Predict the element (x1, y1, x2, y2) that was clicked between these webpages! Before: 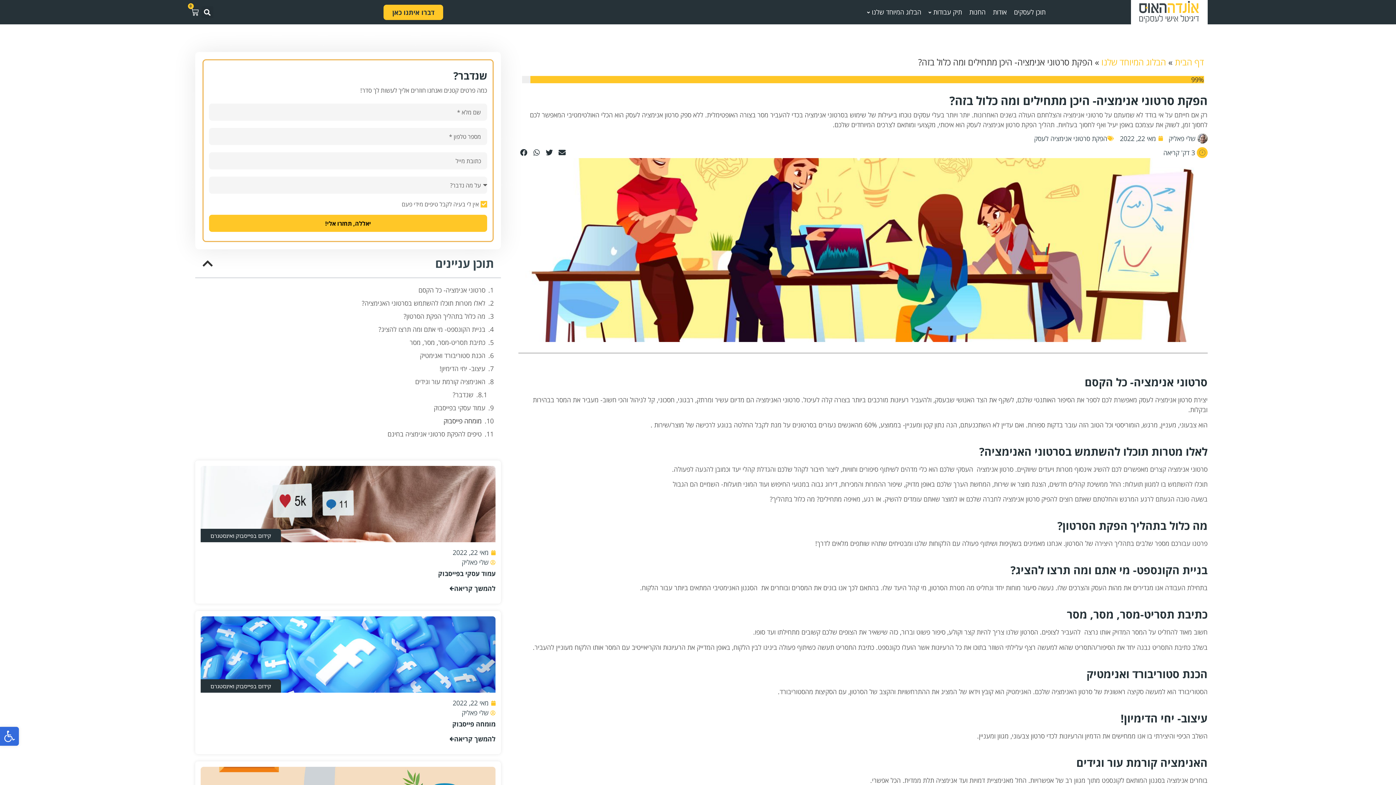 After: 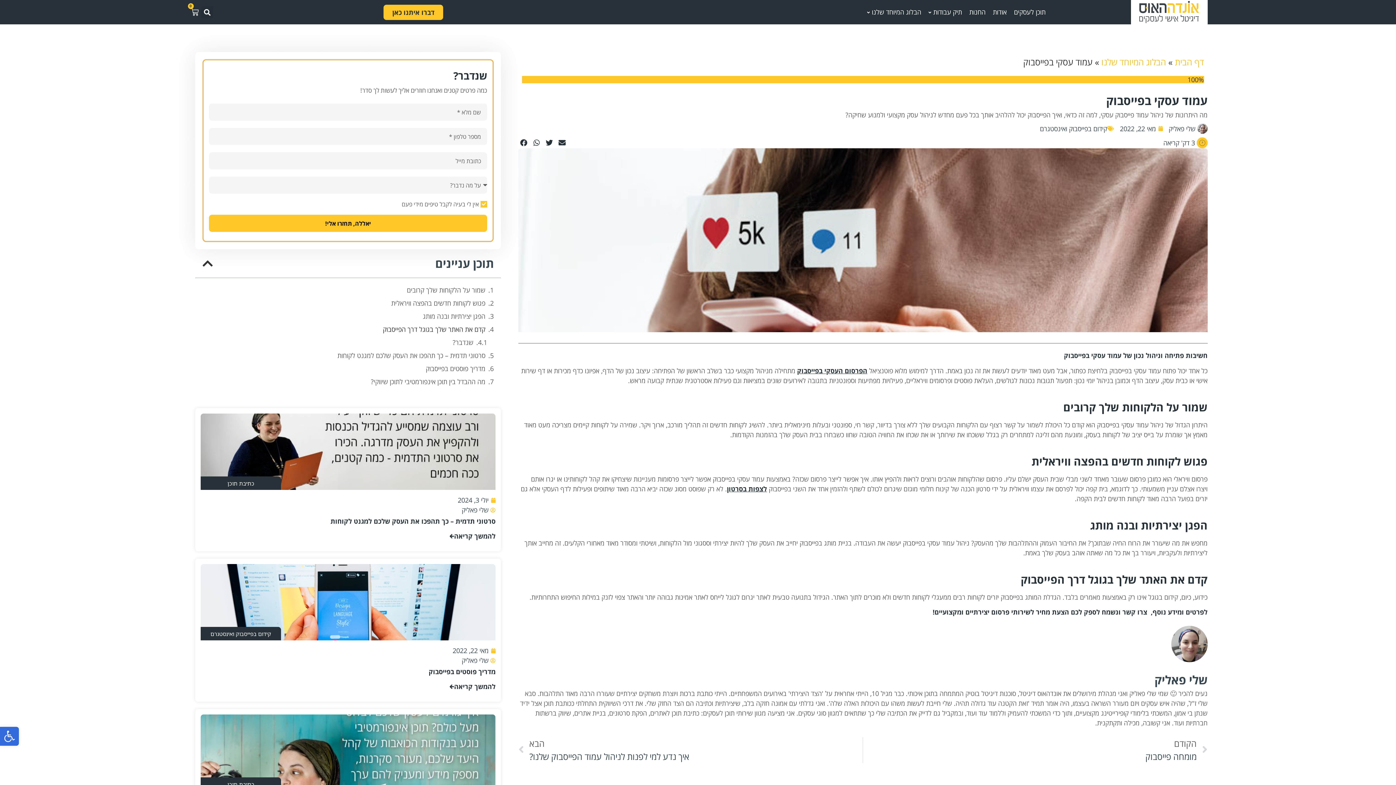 Action: bbox: (200, 466, 495, 542)